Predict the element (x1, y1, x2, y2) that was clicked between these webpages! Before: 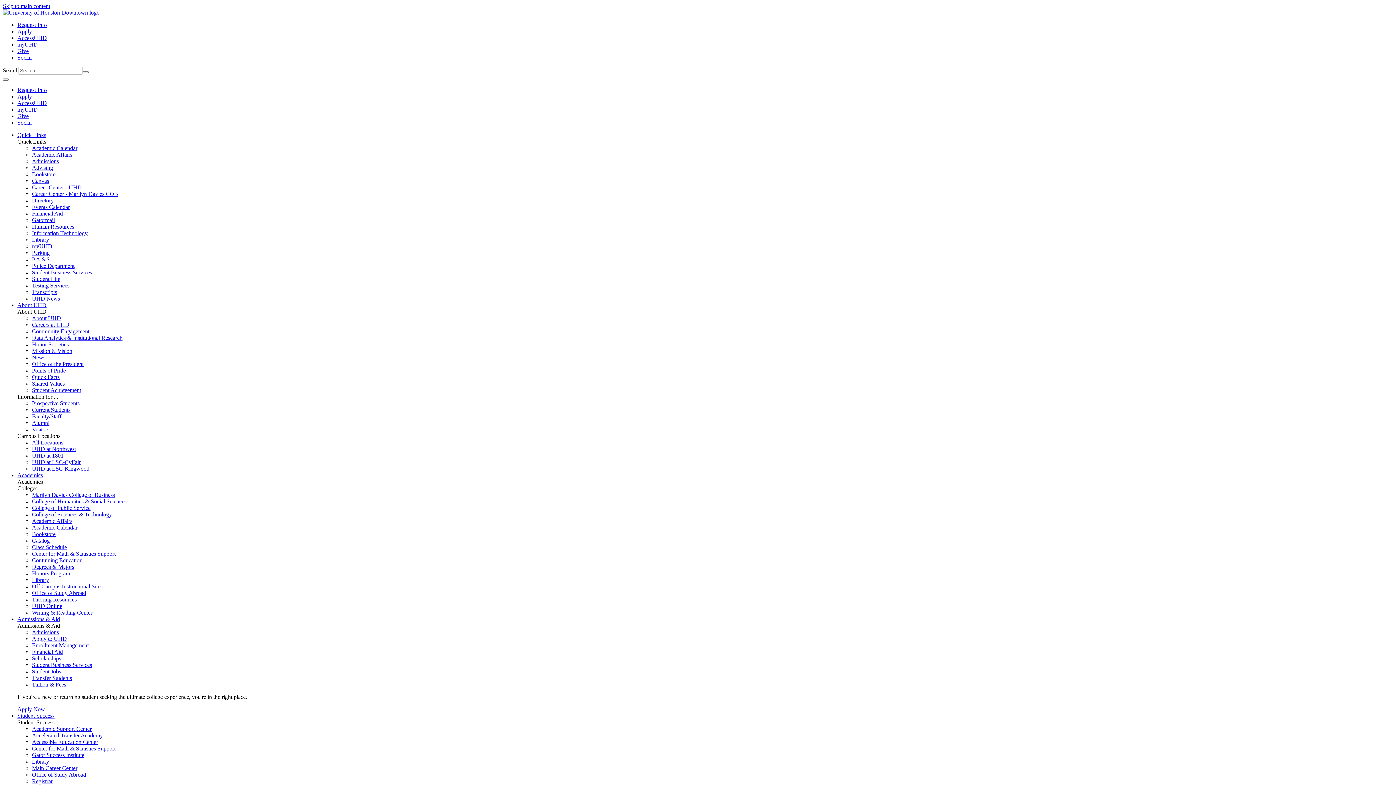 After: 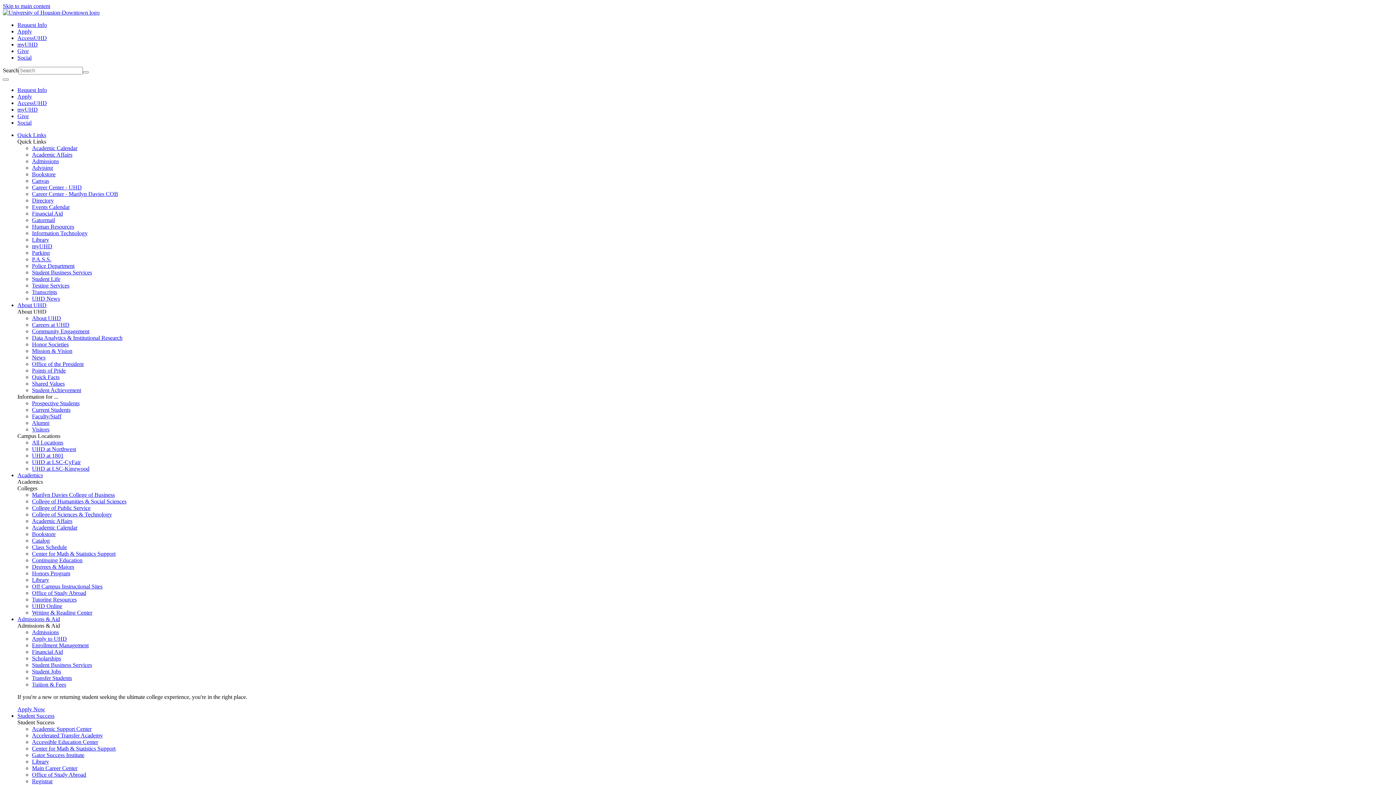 Action: label: UHD at 1801 bbox: (32, 452, 63, 458)